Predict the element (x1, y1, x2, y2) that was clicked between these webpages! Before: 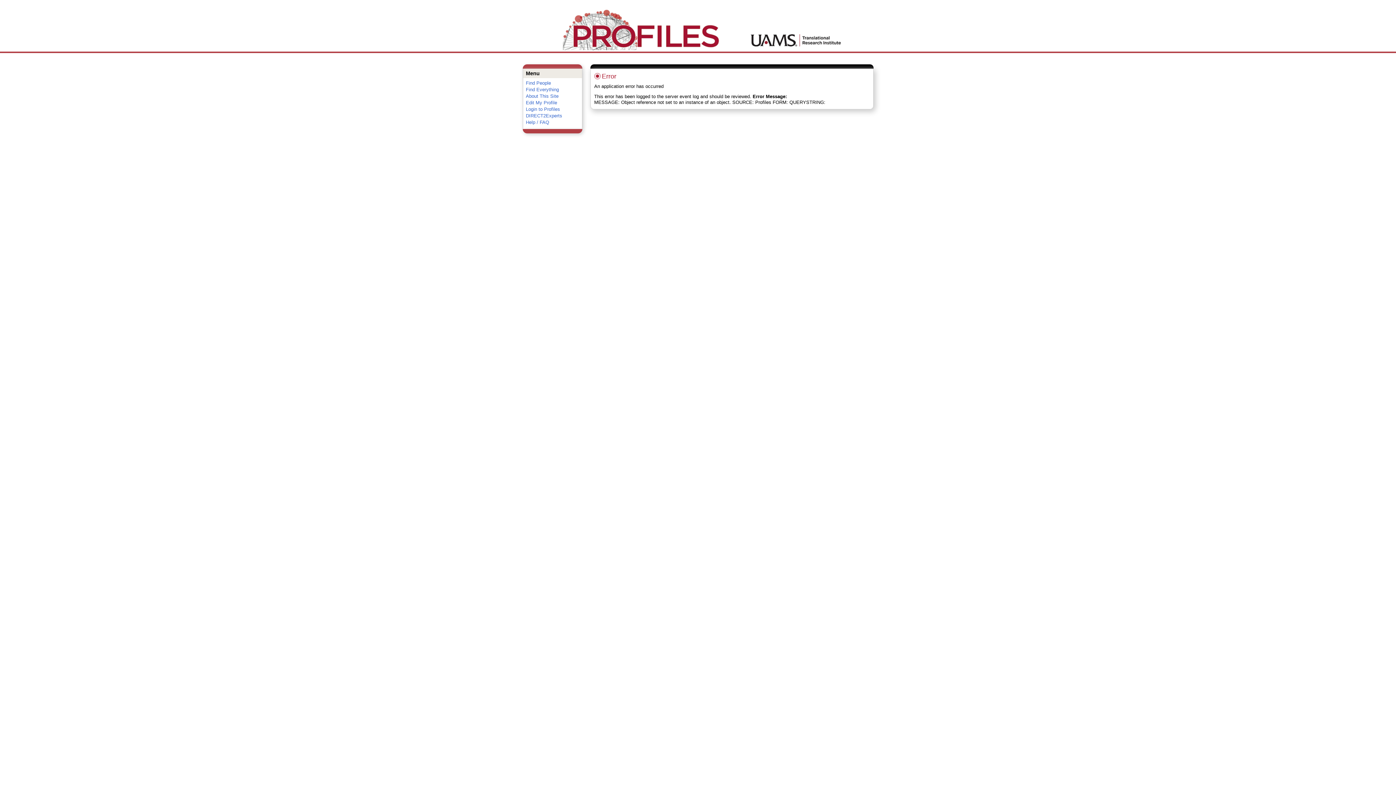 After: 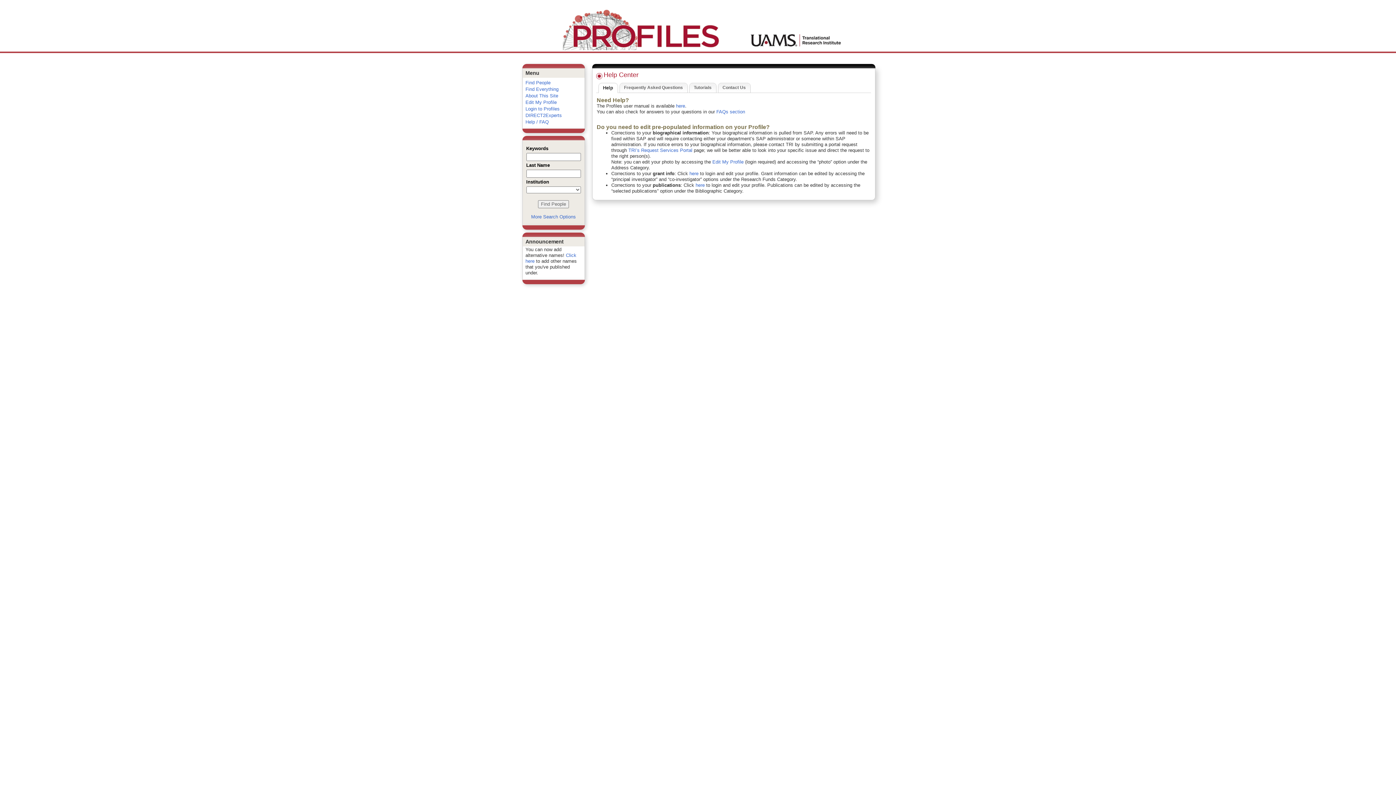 Action: bbox: (526, 119, 549, 125) label: Help / FAQ